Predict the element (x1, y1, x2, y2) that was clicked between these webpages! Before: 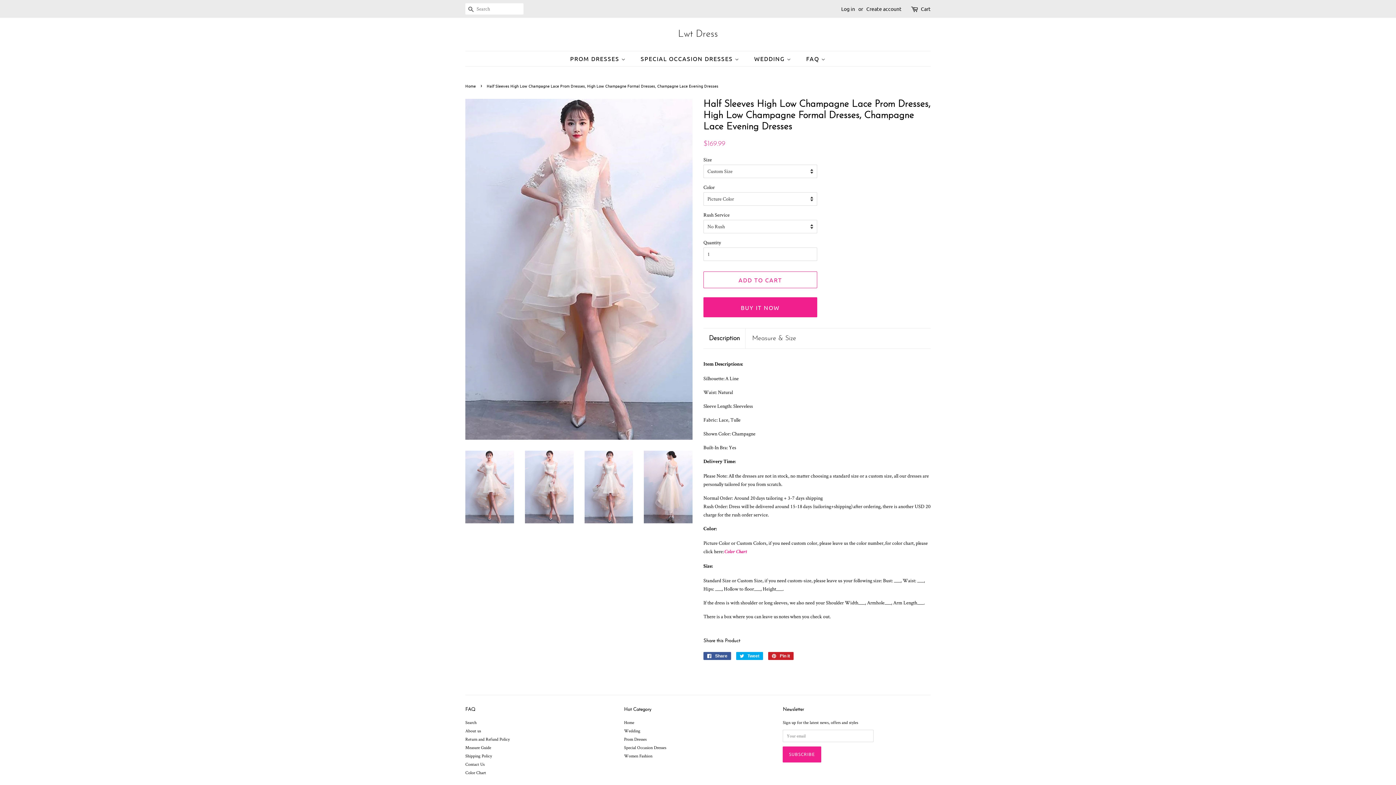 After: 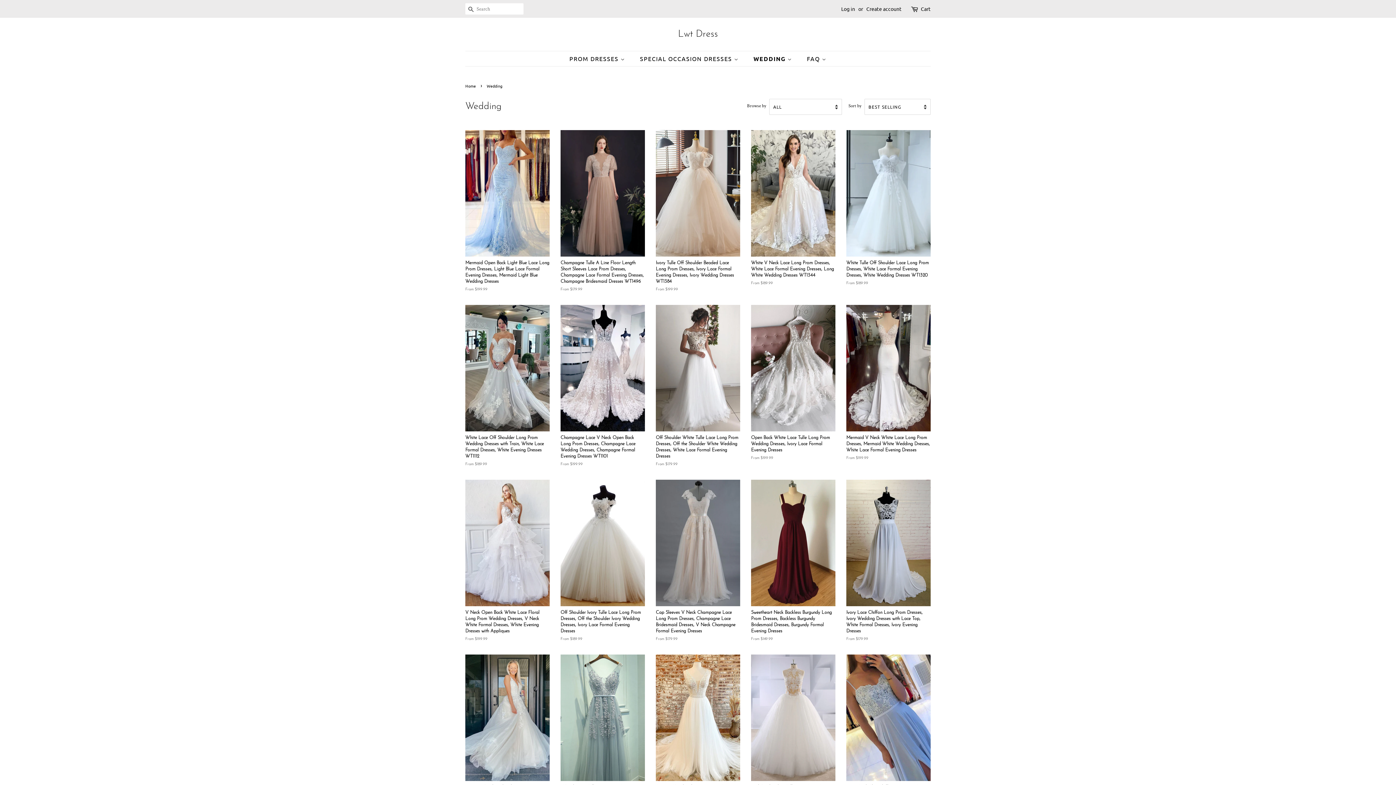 Action: label: WEDDING  bbox: (748, 51, 798, 66)